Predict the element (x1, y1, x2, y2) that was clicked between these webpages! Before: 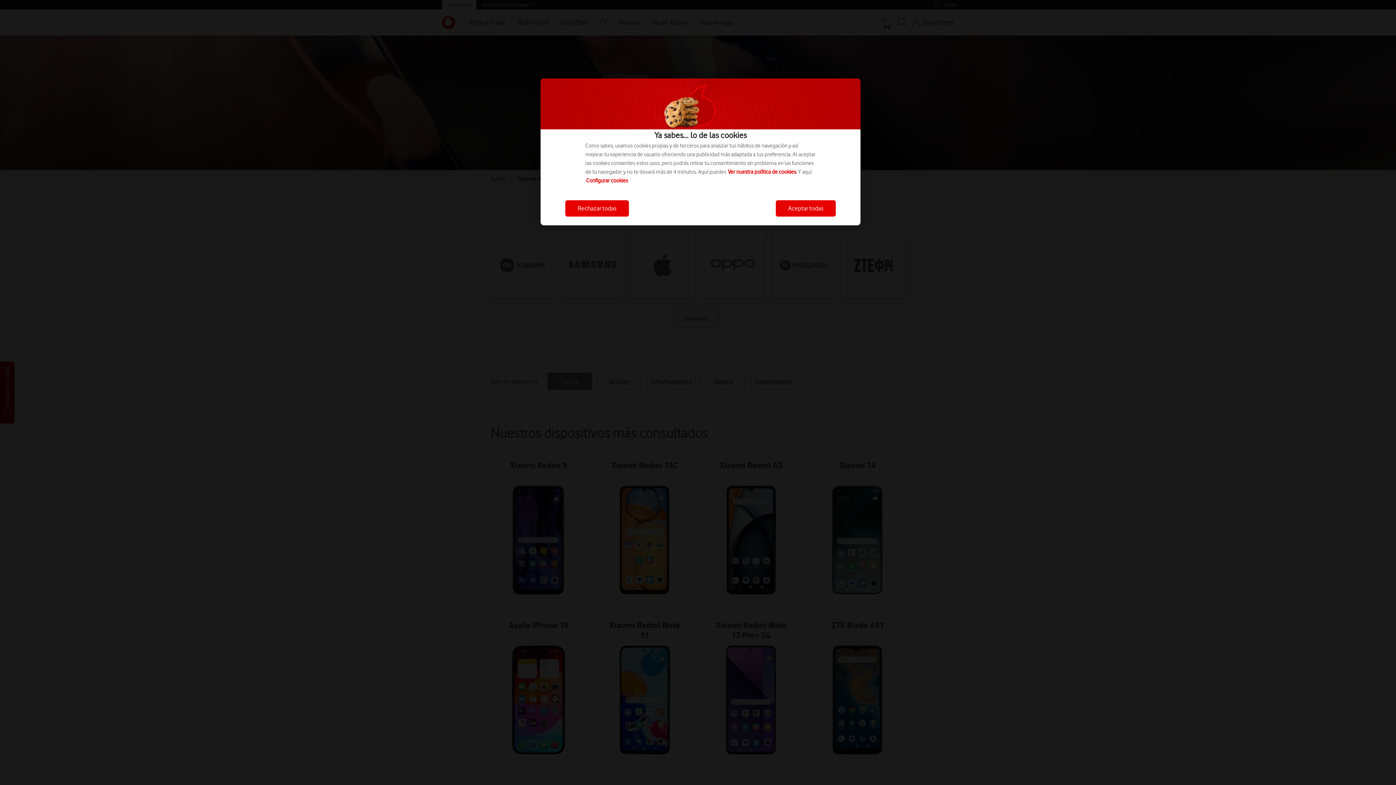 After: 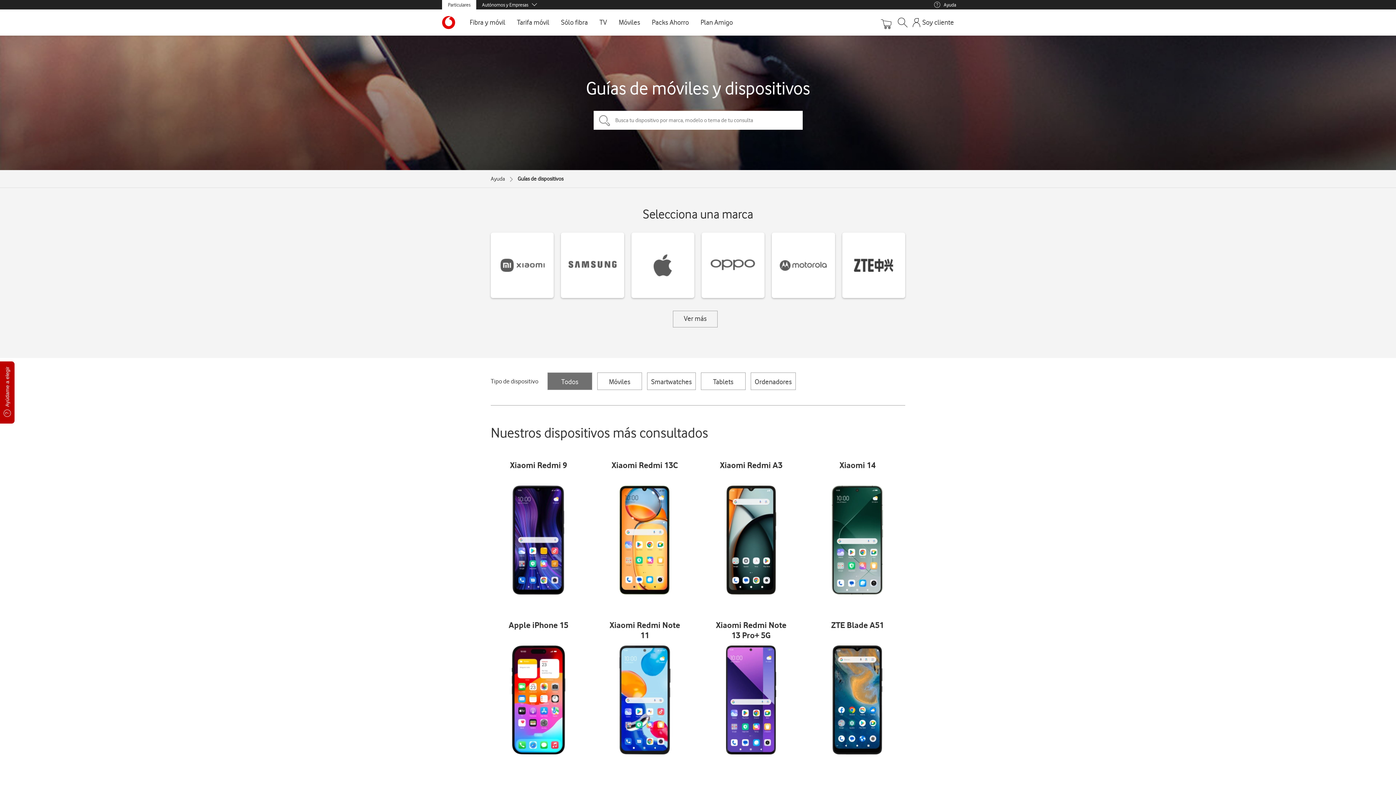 Action: bbox: (776, 200, 836, 216) label: Aceptar todas